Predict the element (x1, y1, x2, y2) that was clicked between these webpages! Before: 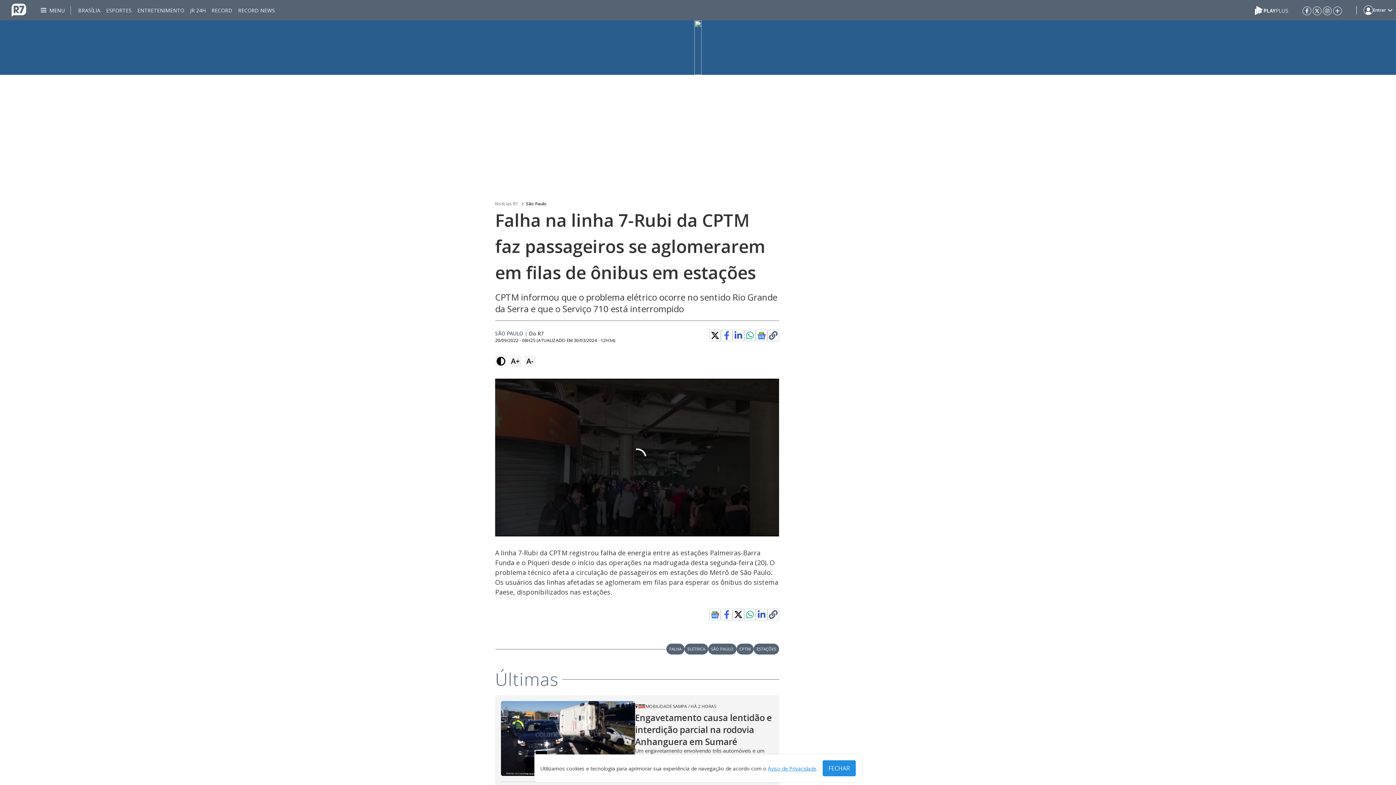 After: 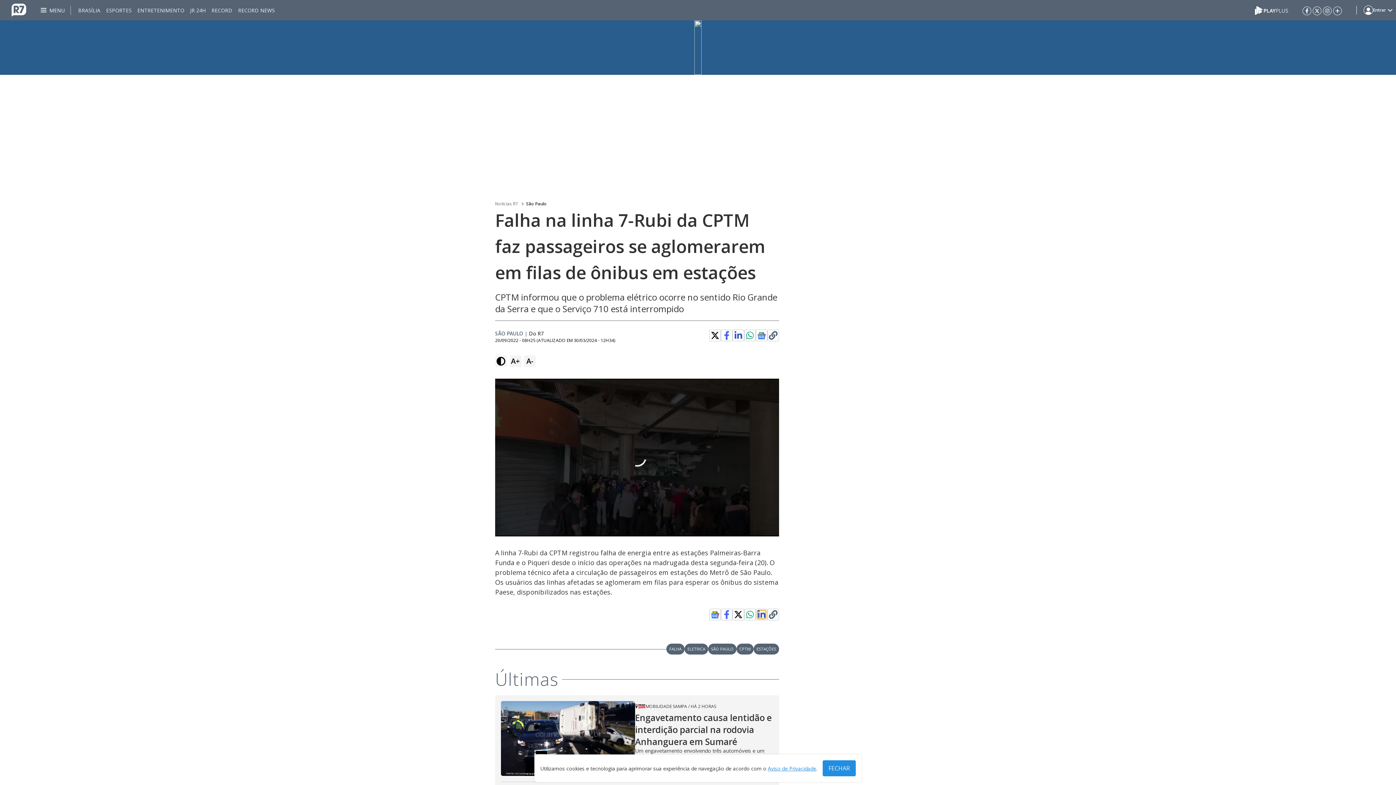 Action: bbox: (757, 610, 766, 619)